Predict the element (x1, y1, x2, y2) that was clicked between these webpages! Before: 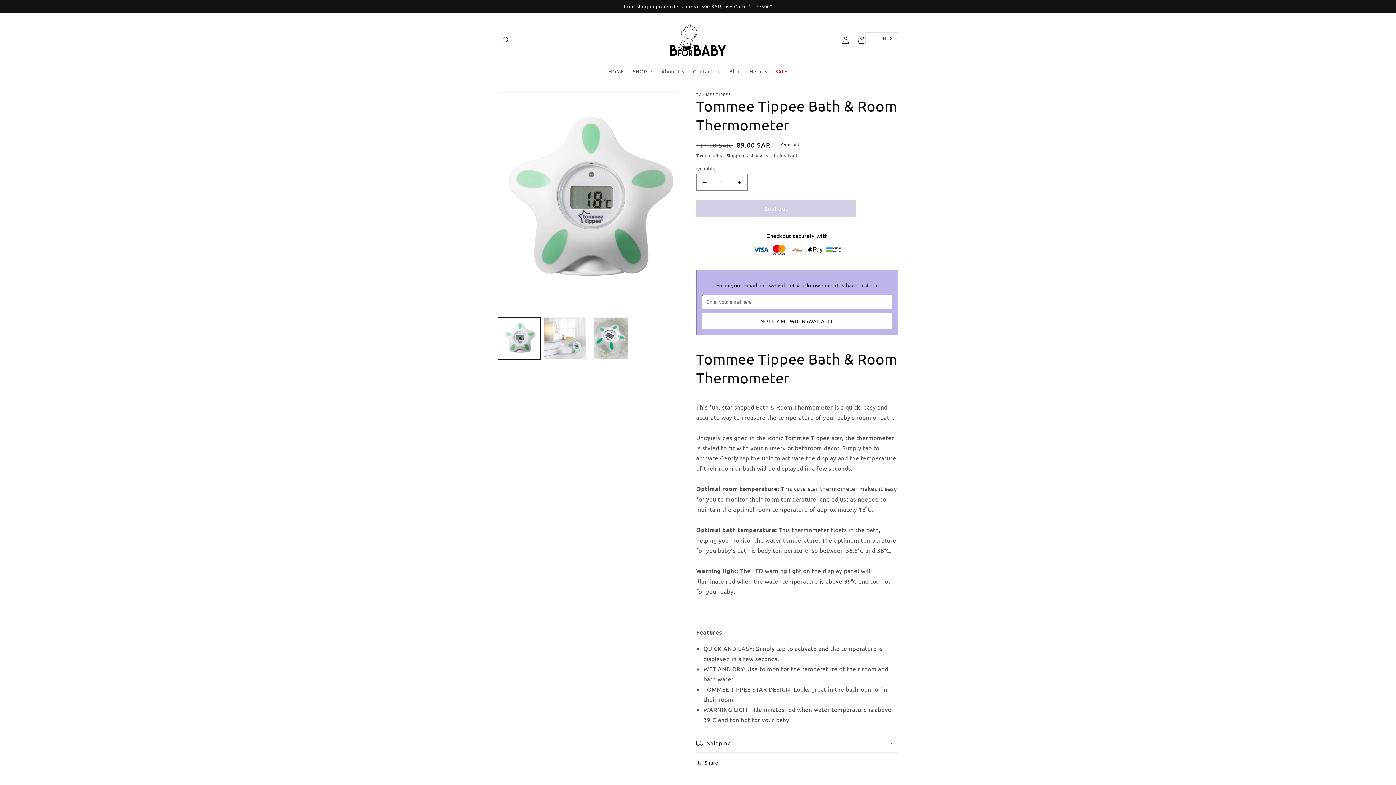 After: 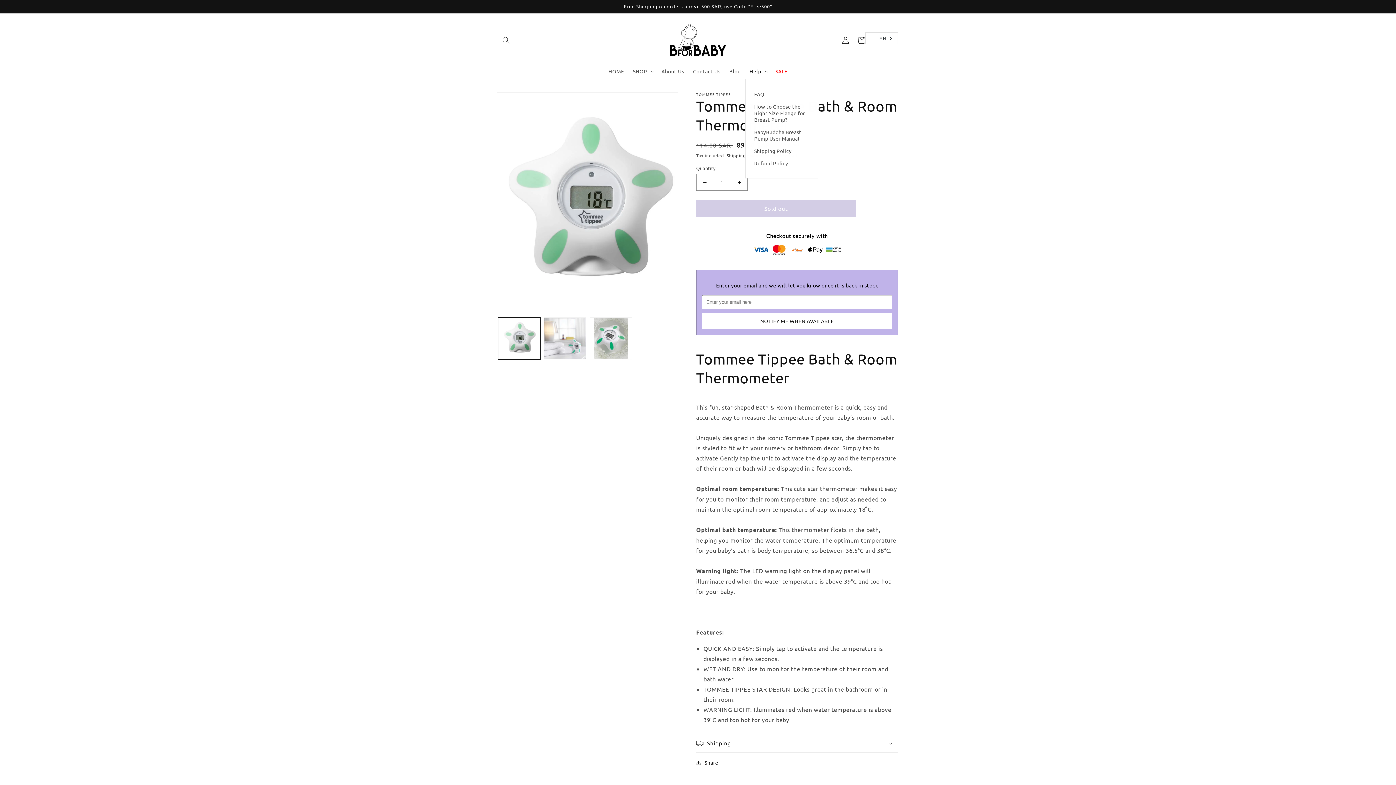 Action: label: Help bbox: (745, 63, 771, 78)